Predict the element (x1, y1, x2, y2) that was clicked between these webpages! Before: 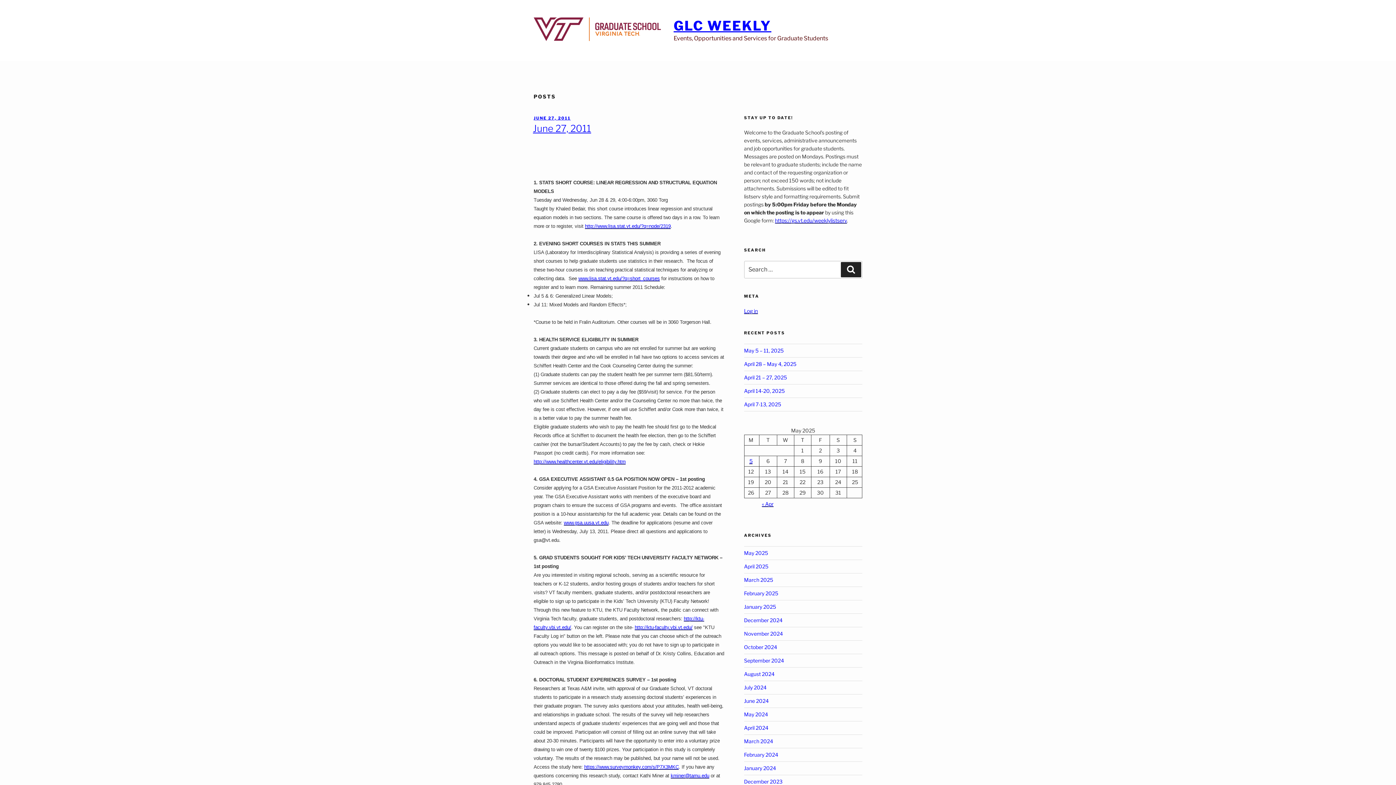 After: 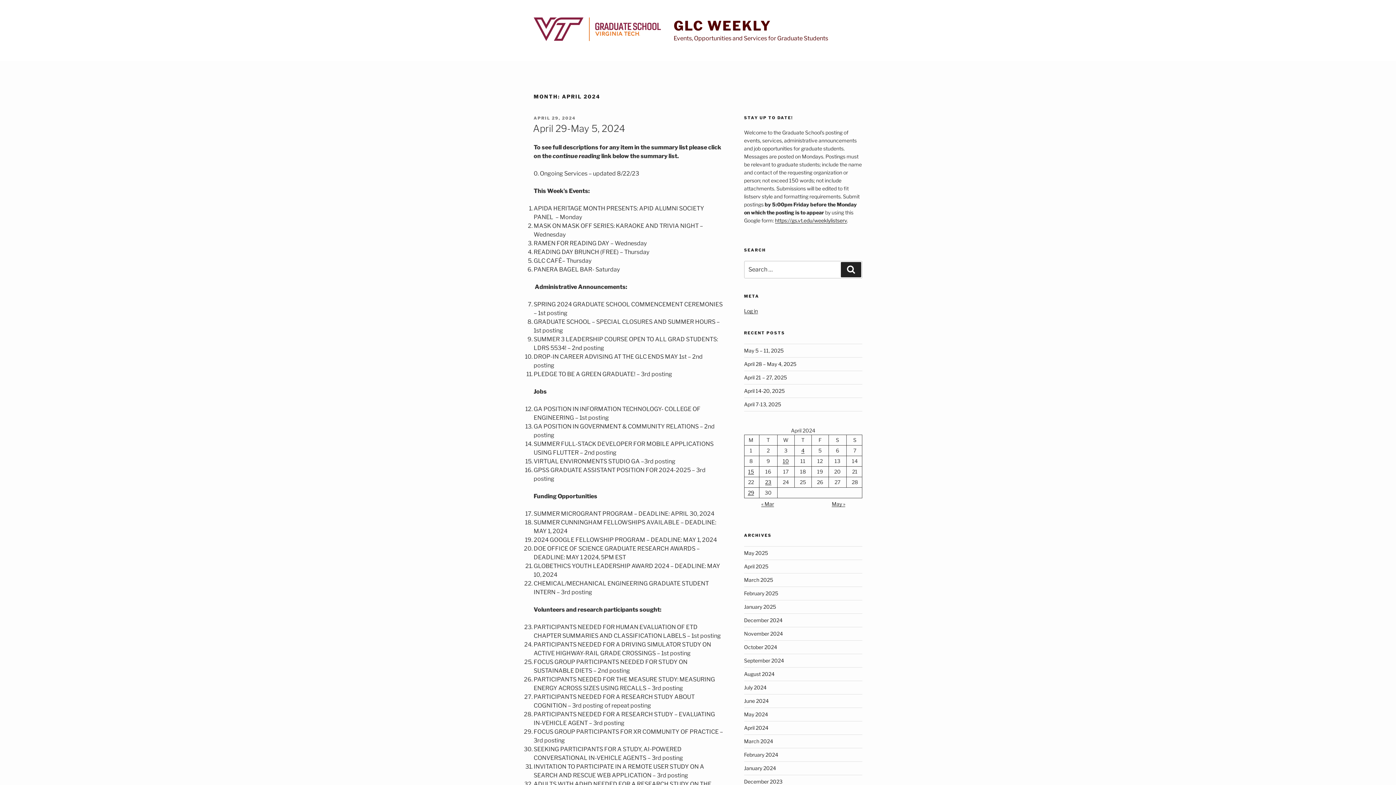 Action: label: April 2024 bbox: (744, 725, 768, 731)